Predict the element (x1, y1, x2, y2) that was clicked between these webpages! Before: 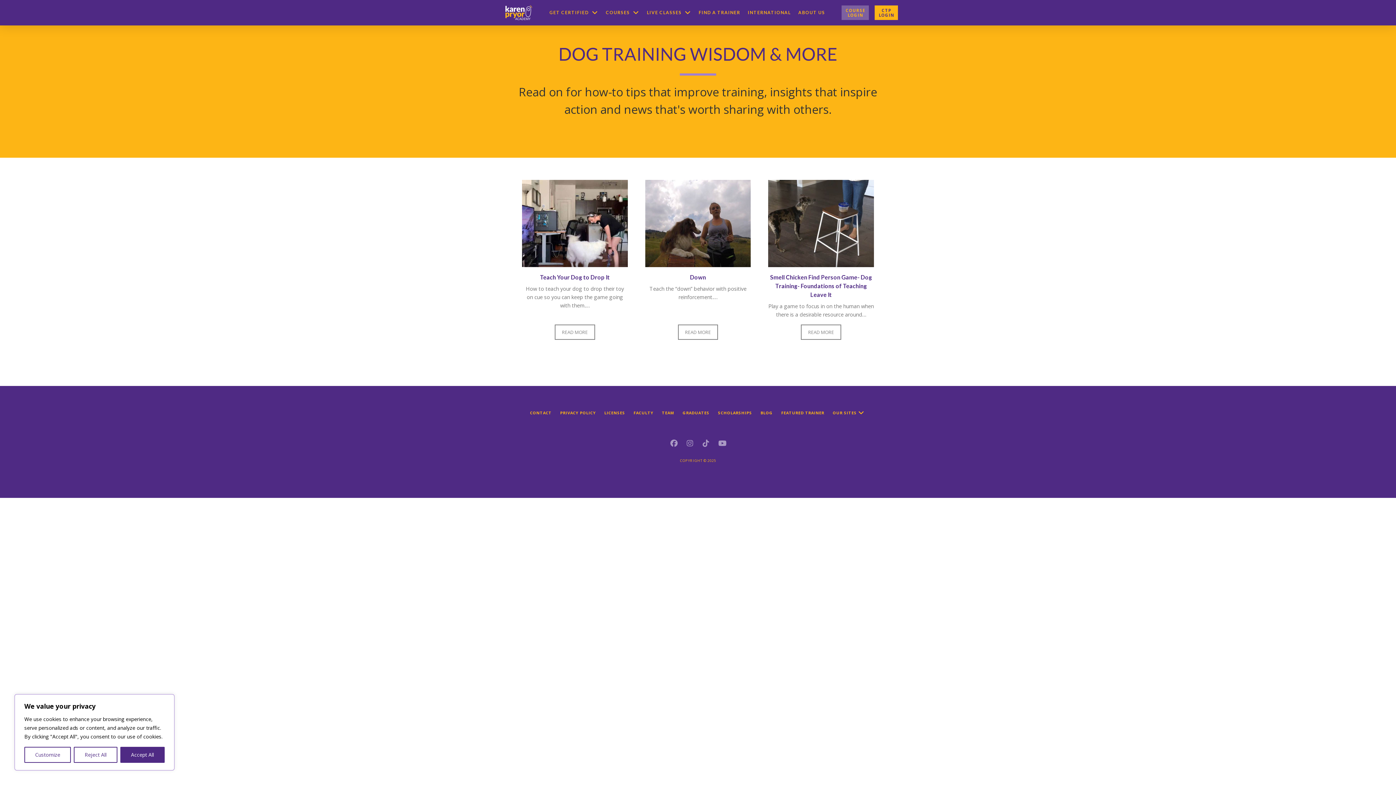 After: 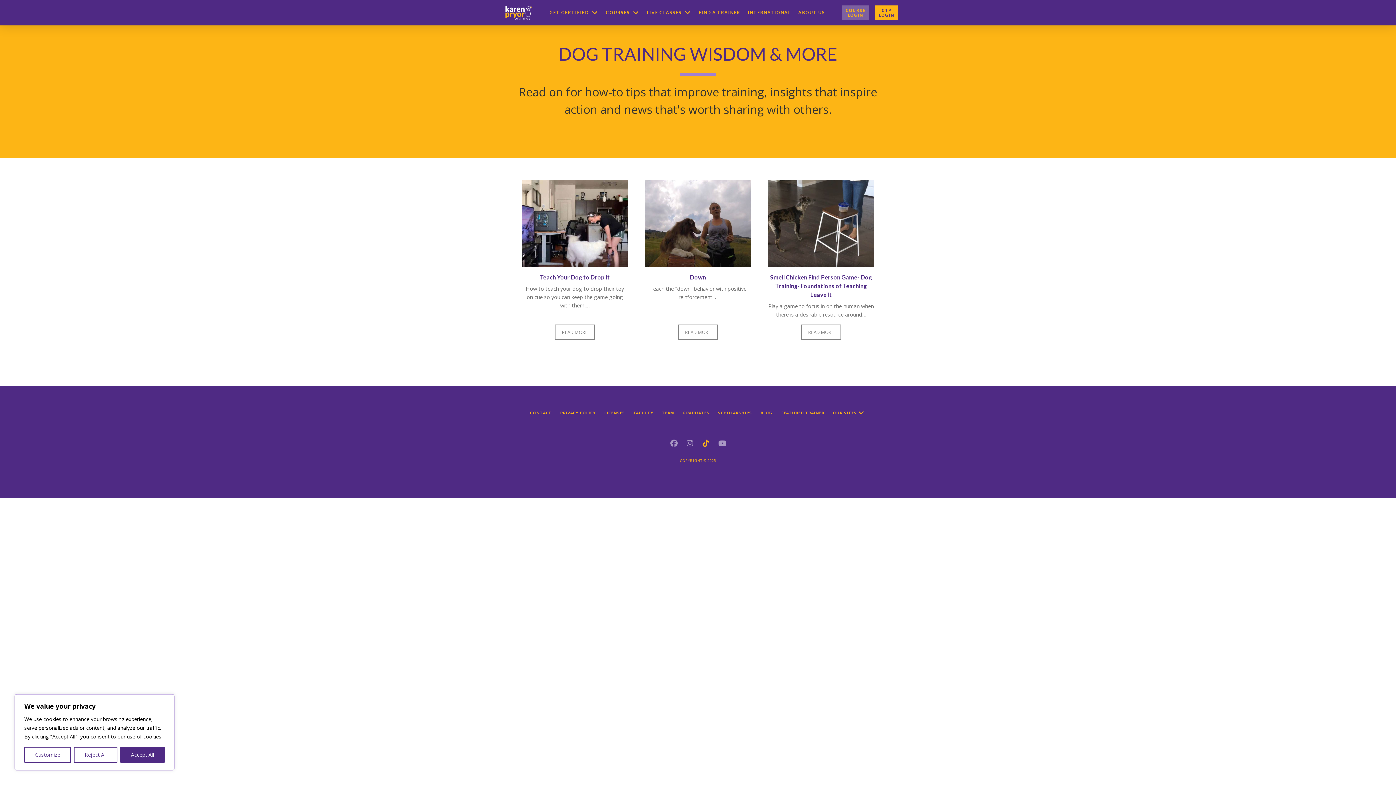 Action: label: Tiktok Link bbox: (698, 435, 714, 451)